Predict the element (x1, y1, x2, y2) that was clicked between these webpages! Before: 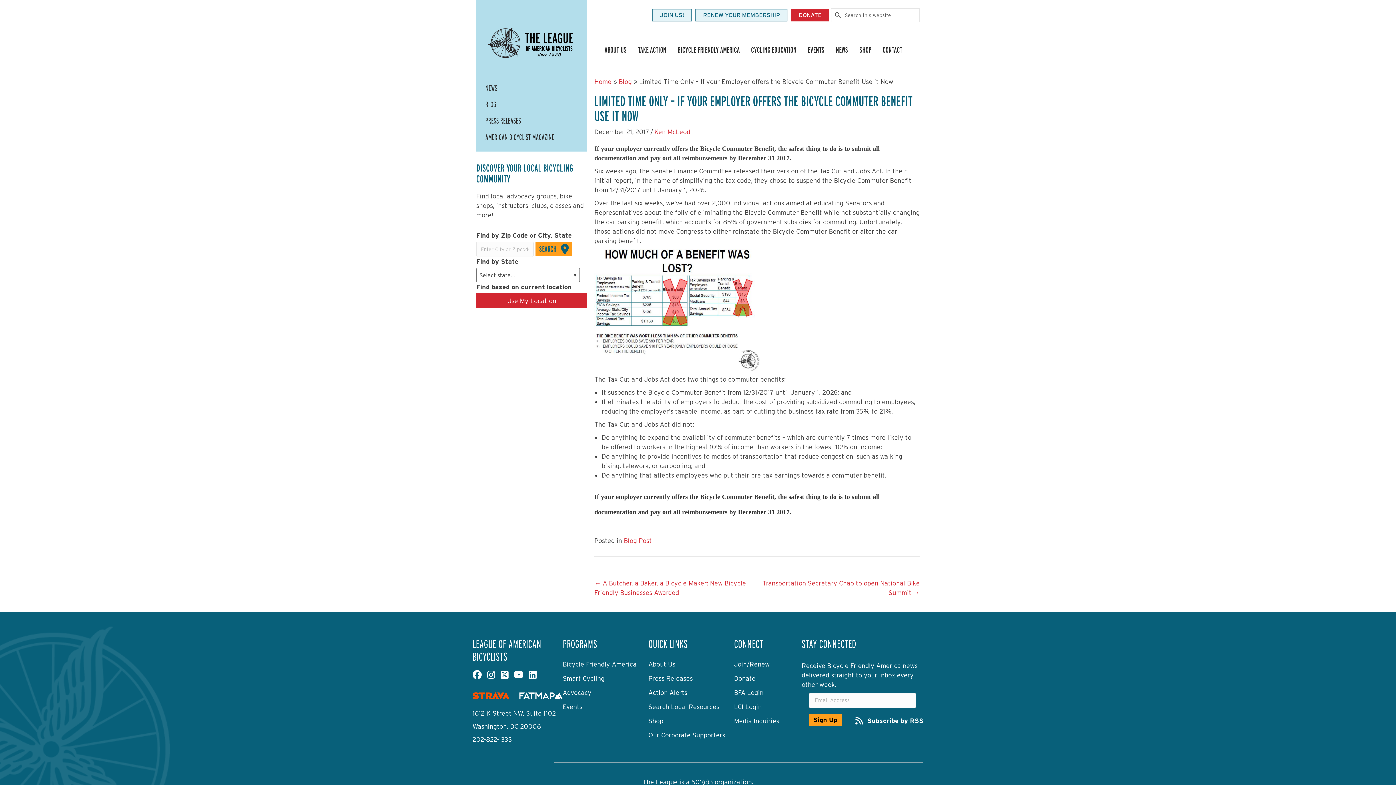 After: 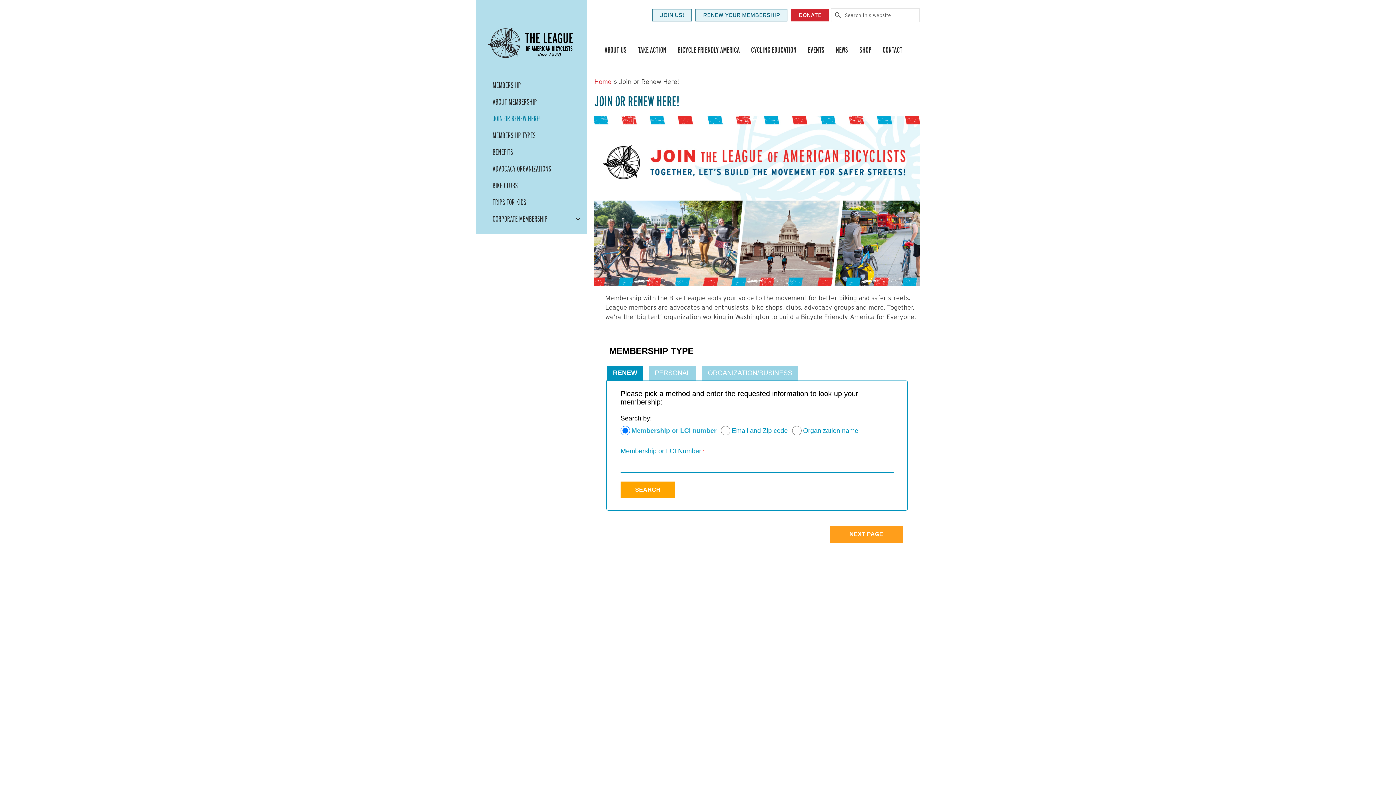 Action: label: RENEW YOUR MEMBERSHIP bbox: (695, 9, 787, 21)